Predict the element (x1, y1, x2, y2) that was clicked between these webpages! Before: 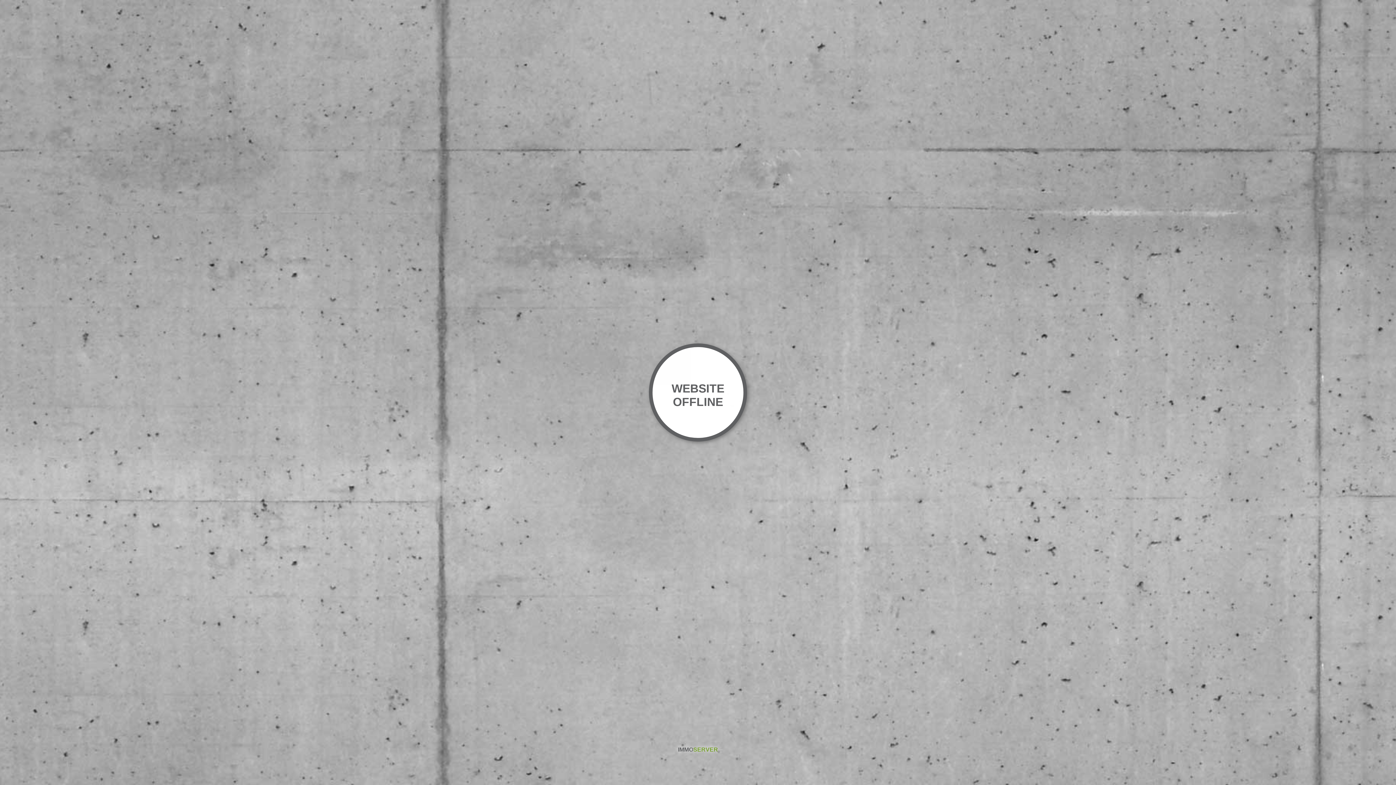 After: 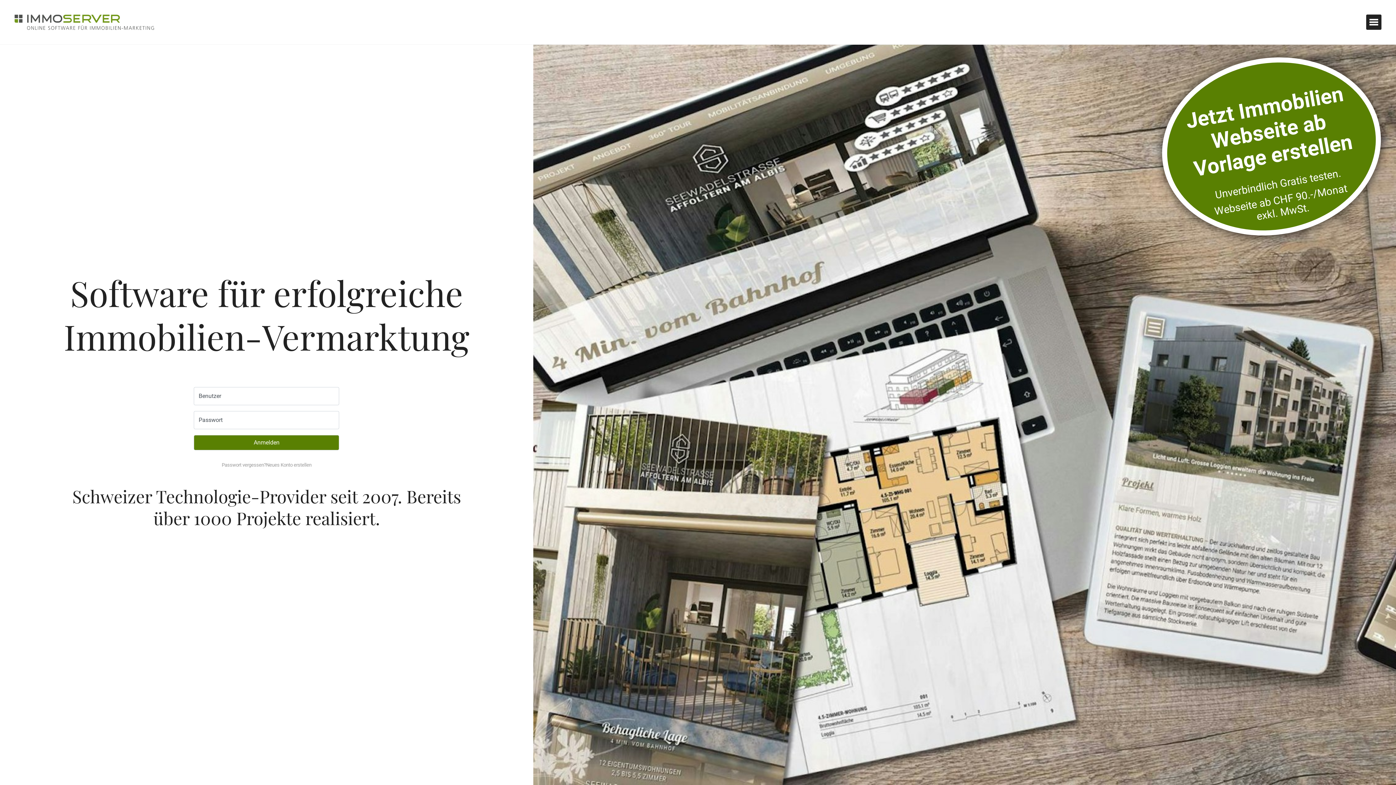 Action: label: IMMOSERVER bbox: (0, 751, 1396, 763)